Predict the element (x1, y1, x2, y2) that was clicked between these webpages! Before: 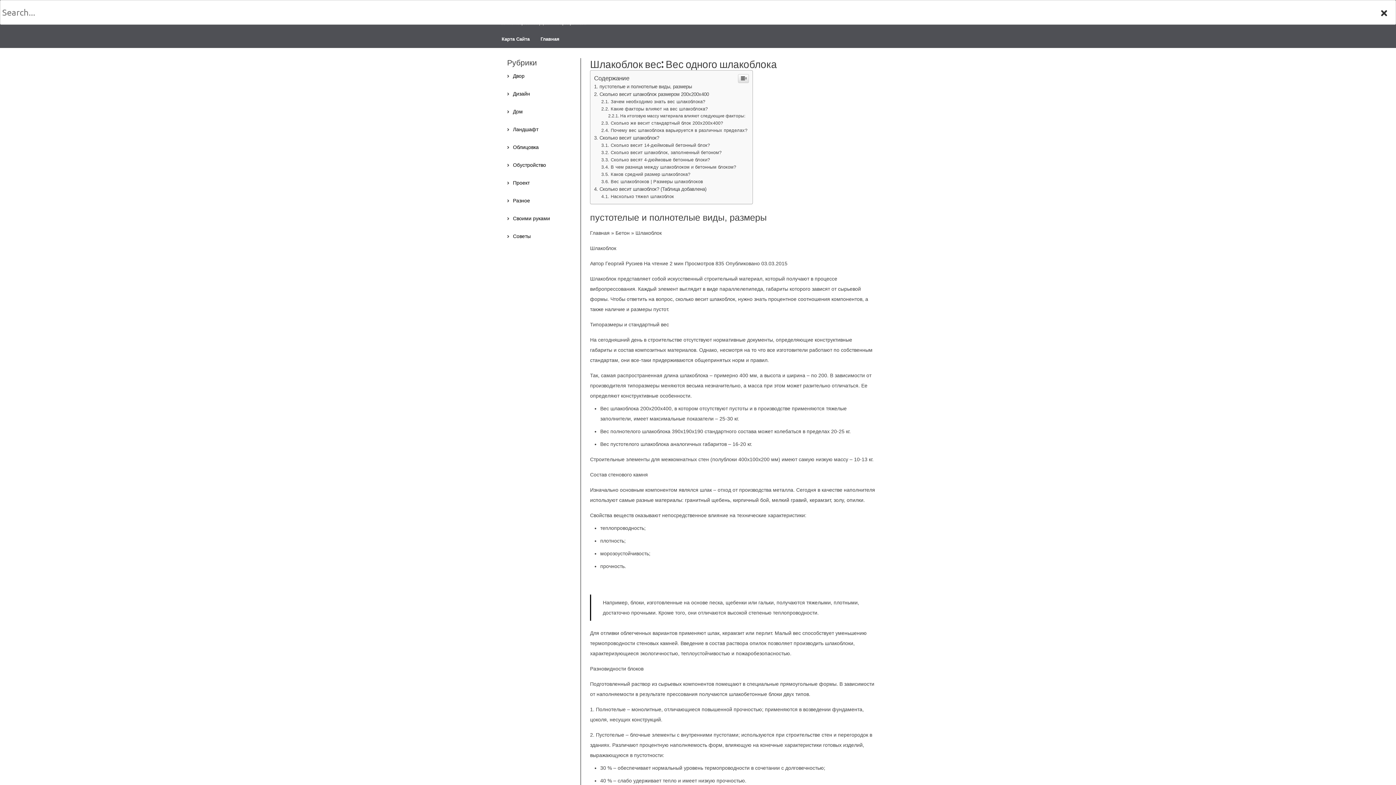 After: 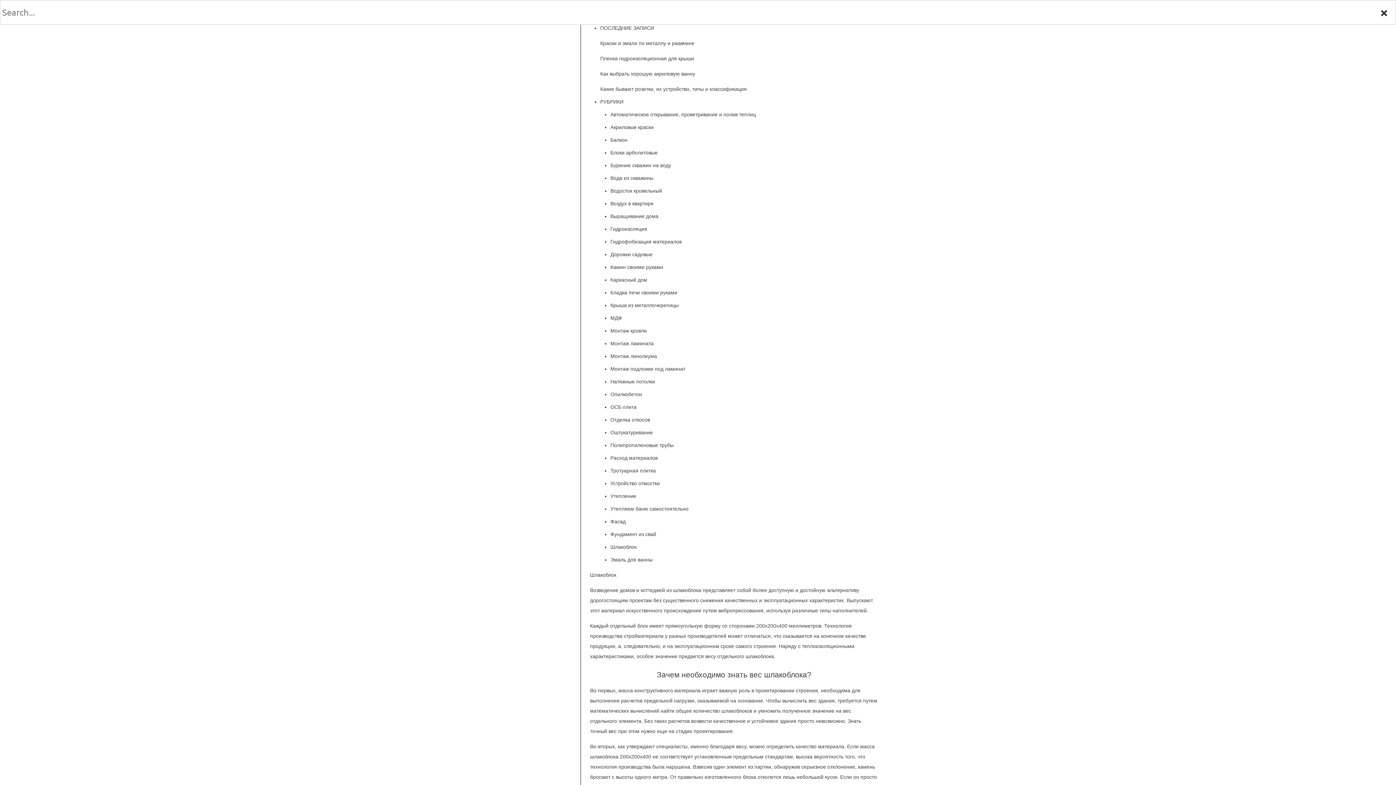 Action: bbox: (594, 91, 709, 97) label: Сколько весит шлакоблок размером 200х200х400